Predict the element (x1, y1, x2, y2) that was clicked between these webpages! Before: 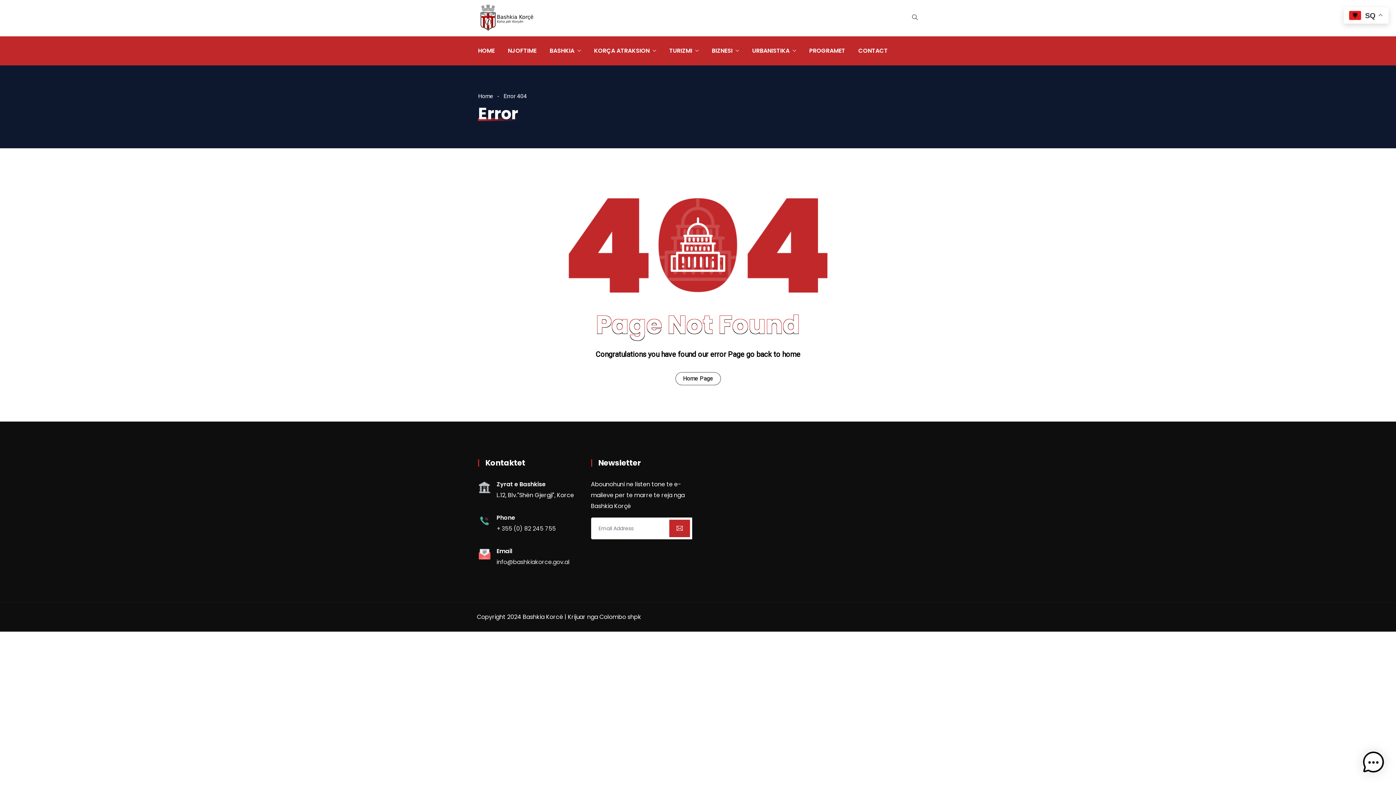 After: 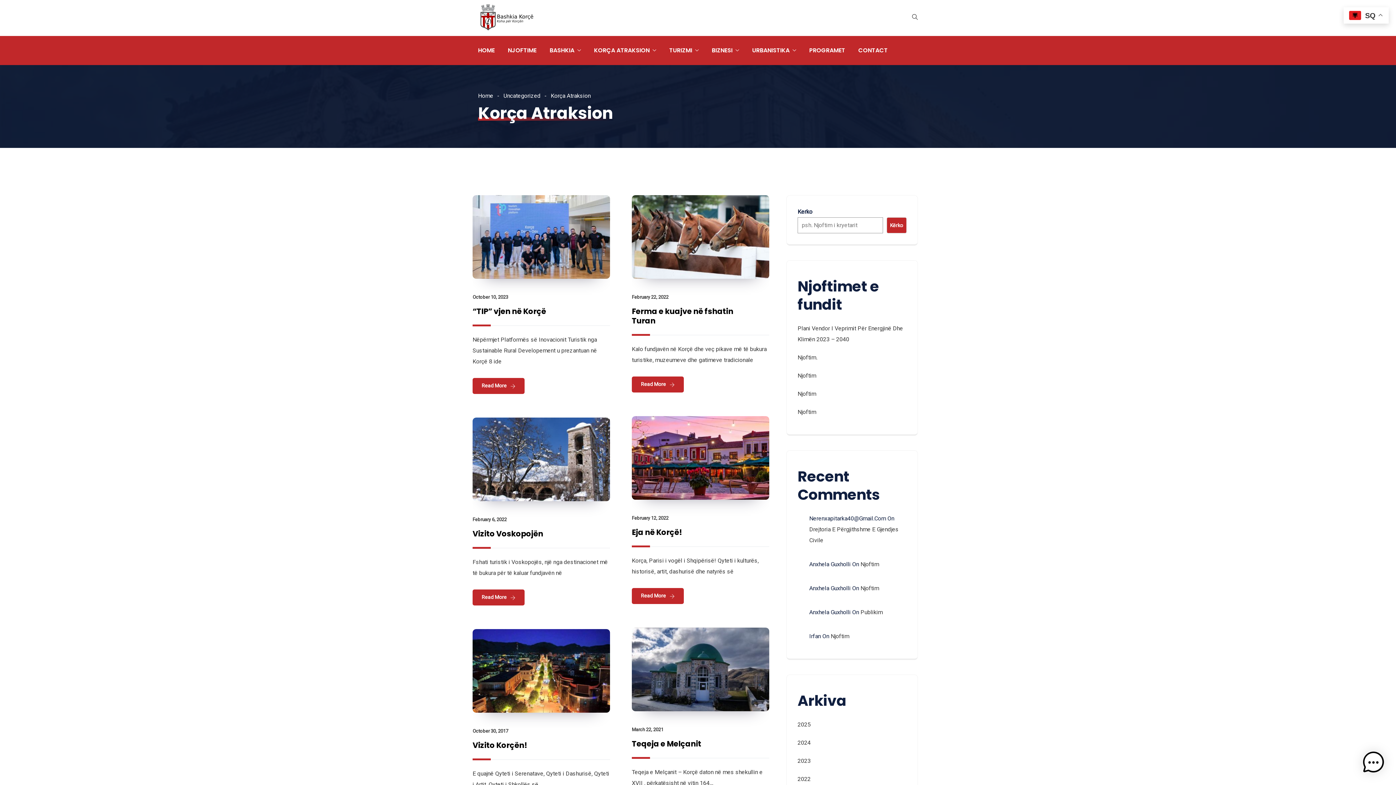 Action: bbox: (587, 36, 662, 65) label: KORÇA ATRAKSION